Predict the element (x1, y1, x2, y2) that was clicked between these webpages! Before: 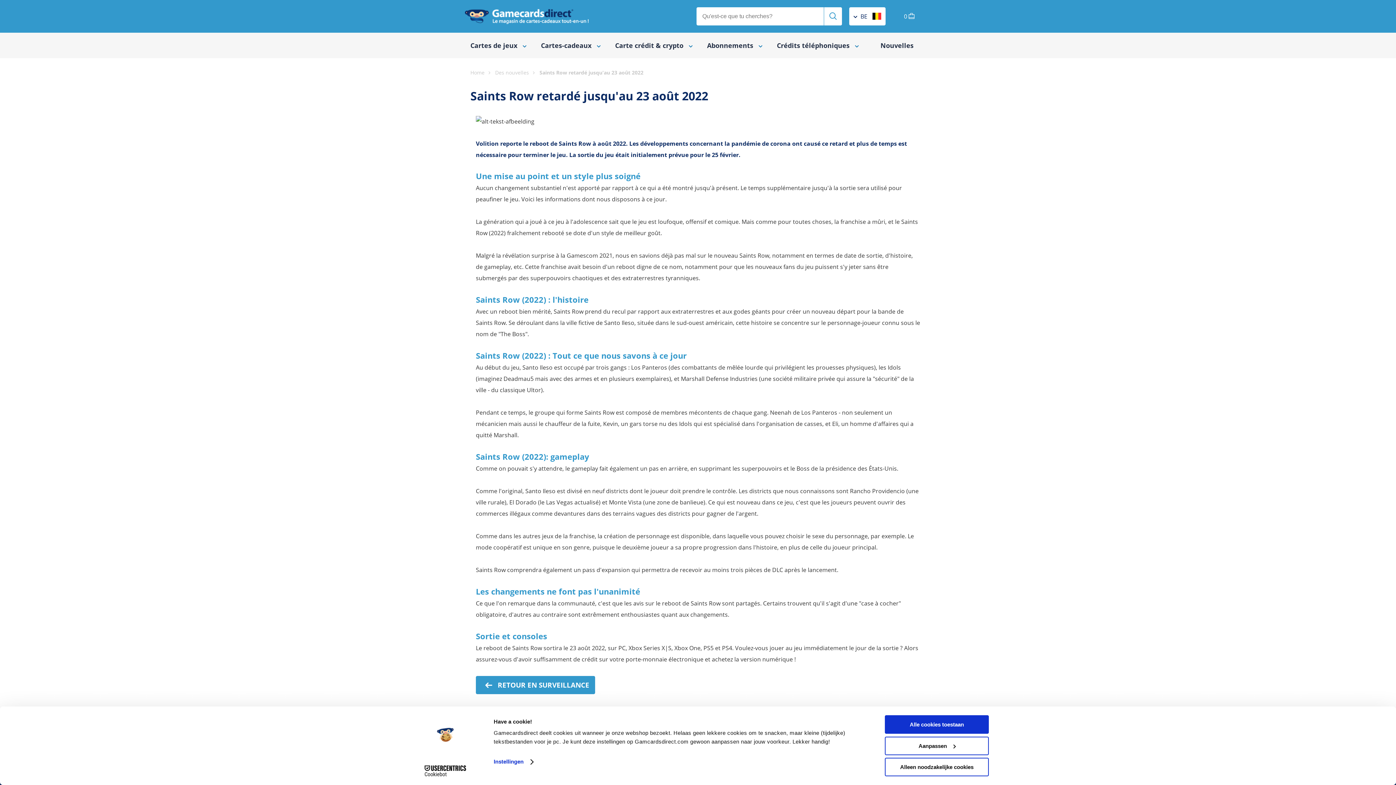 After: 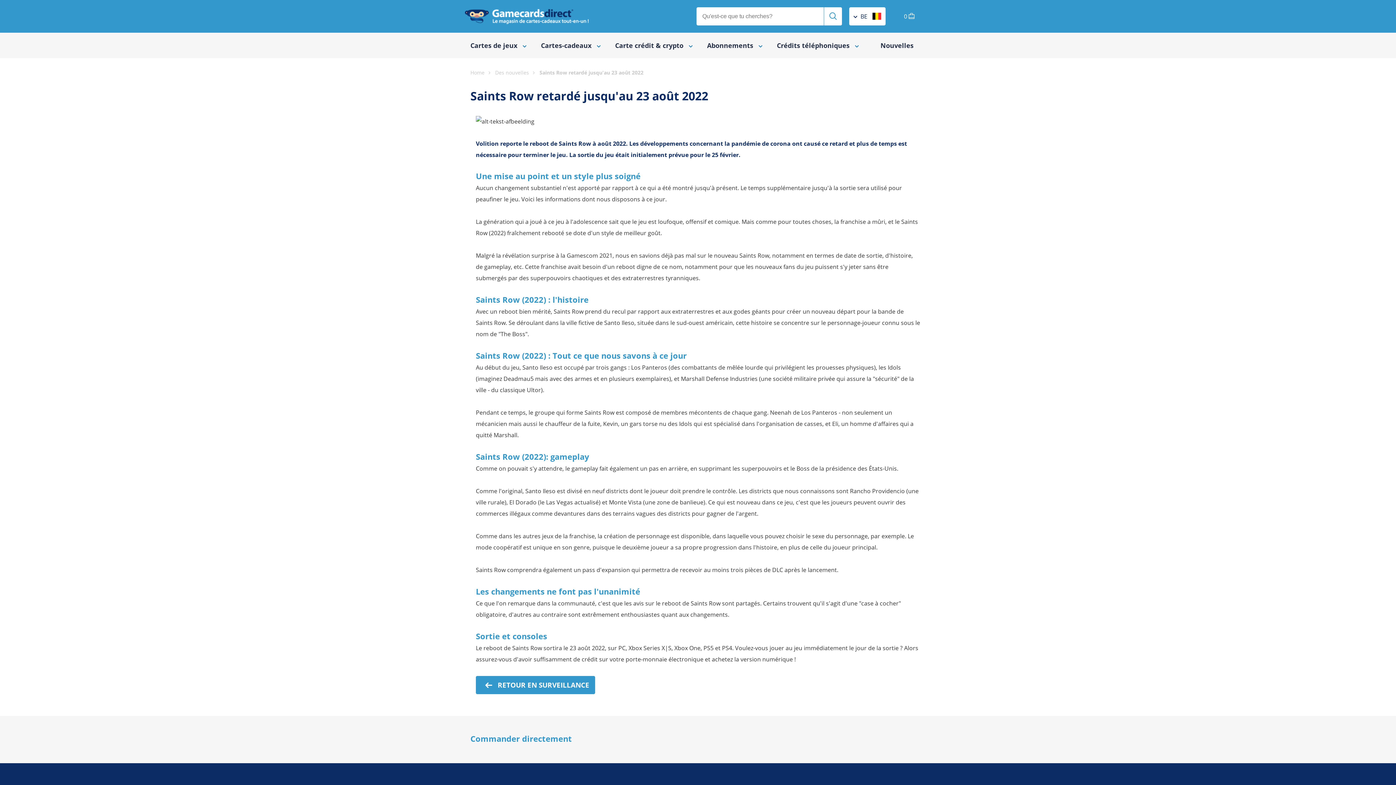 Action: label: Alleen noodzakelijke cookies bbox: (885, 758, 989, 776)